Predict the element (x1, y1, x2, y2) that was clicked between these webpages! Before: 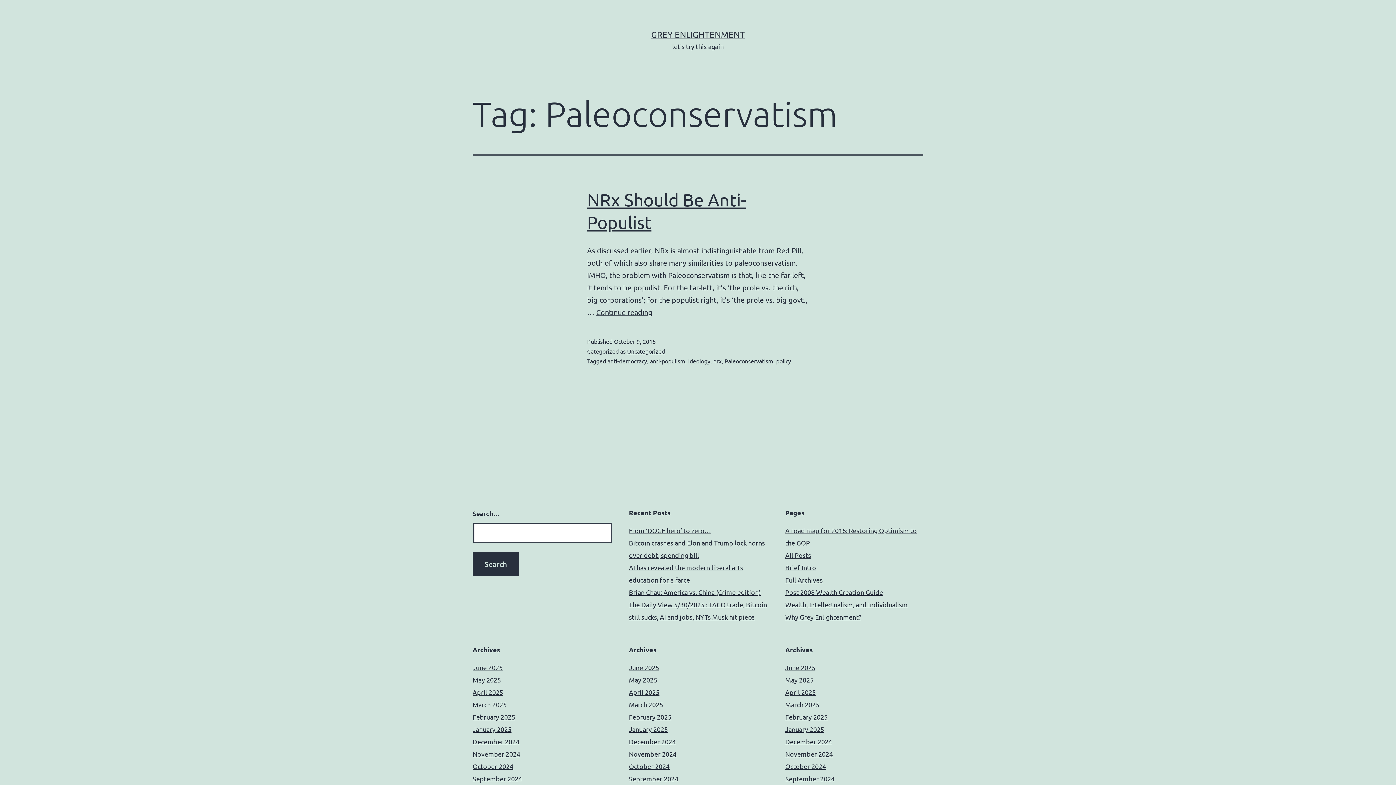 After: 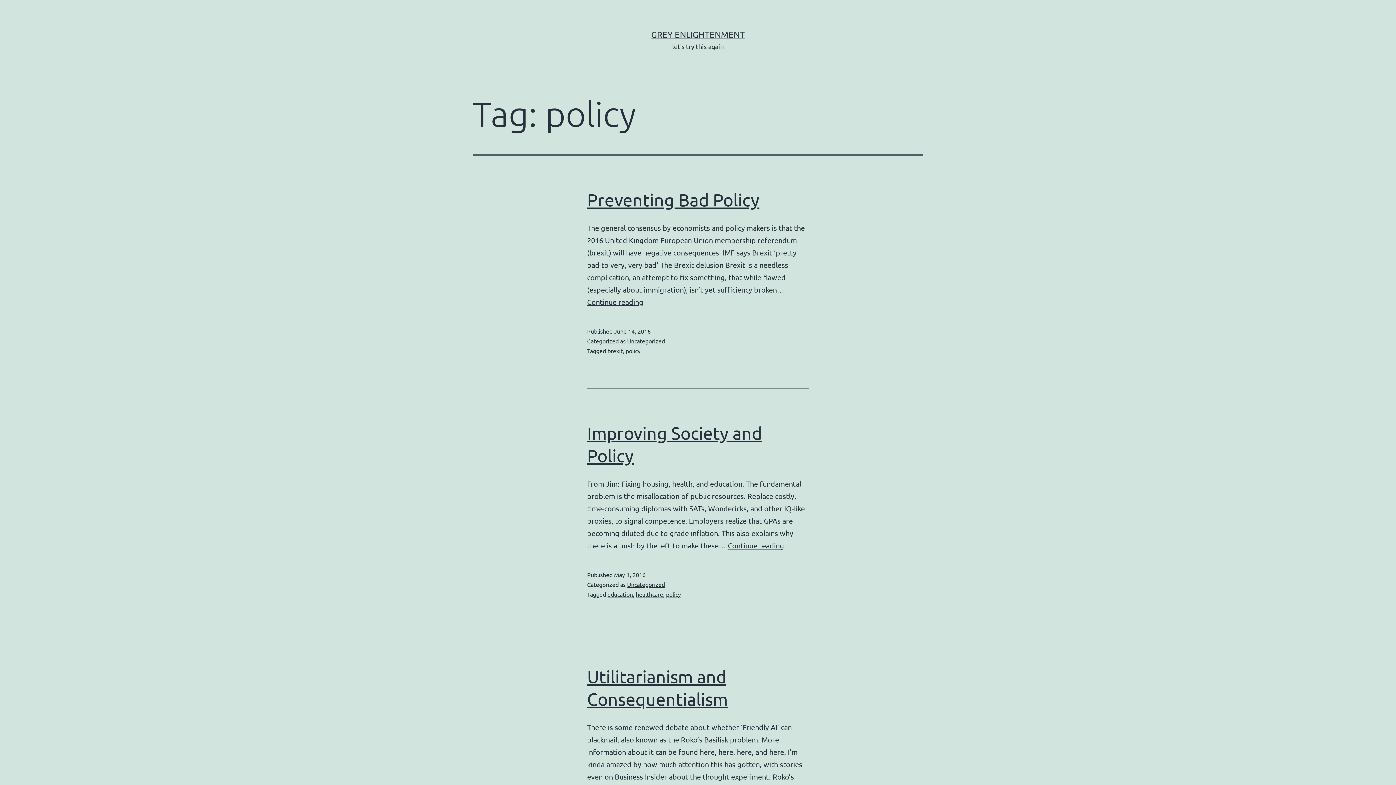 Action: label: policy bbox: (776, 357, 791, 364)